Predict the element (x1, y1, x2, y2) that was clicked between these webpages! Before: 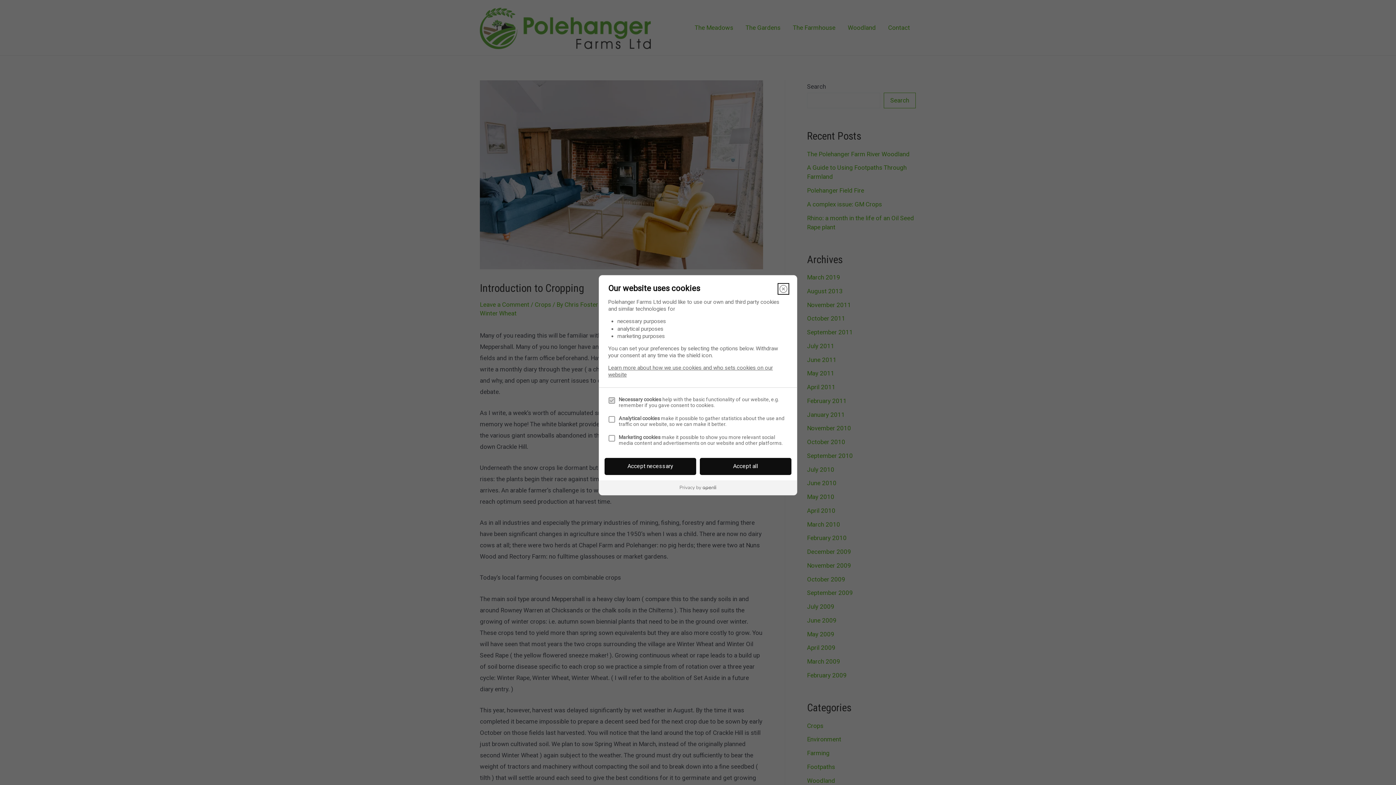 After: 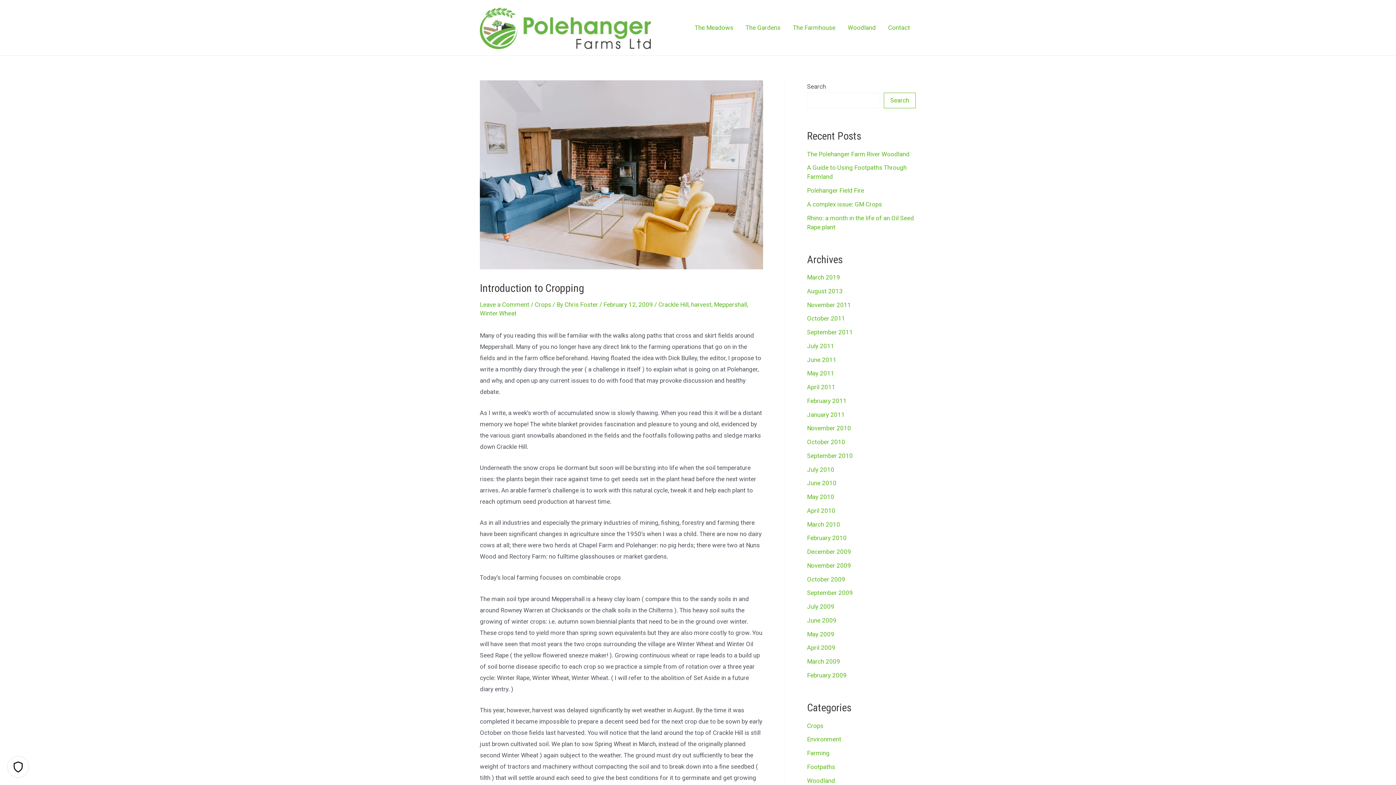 Action: bbox: (779, 284, 788, 293) label: Close